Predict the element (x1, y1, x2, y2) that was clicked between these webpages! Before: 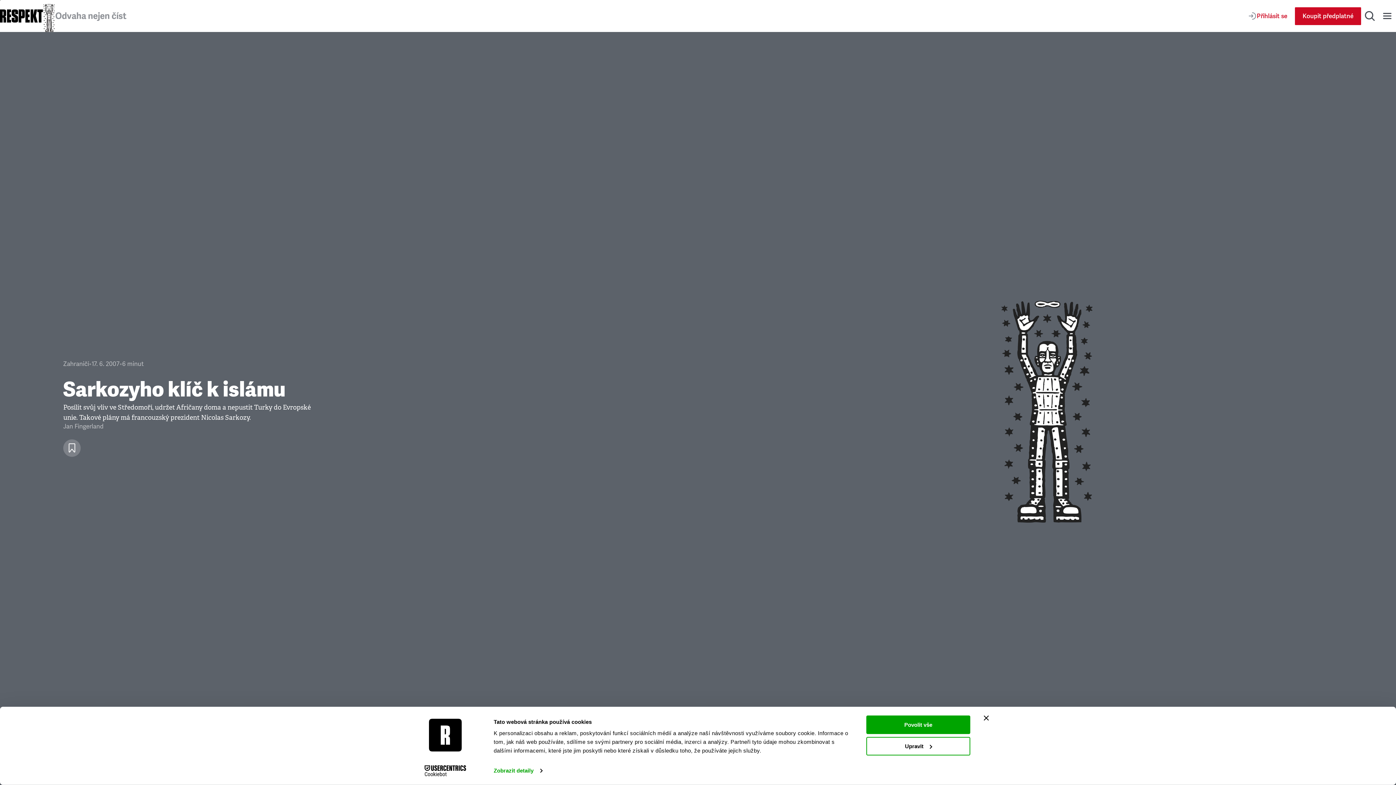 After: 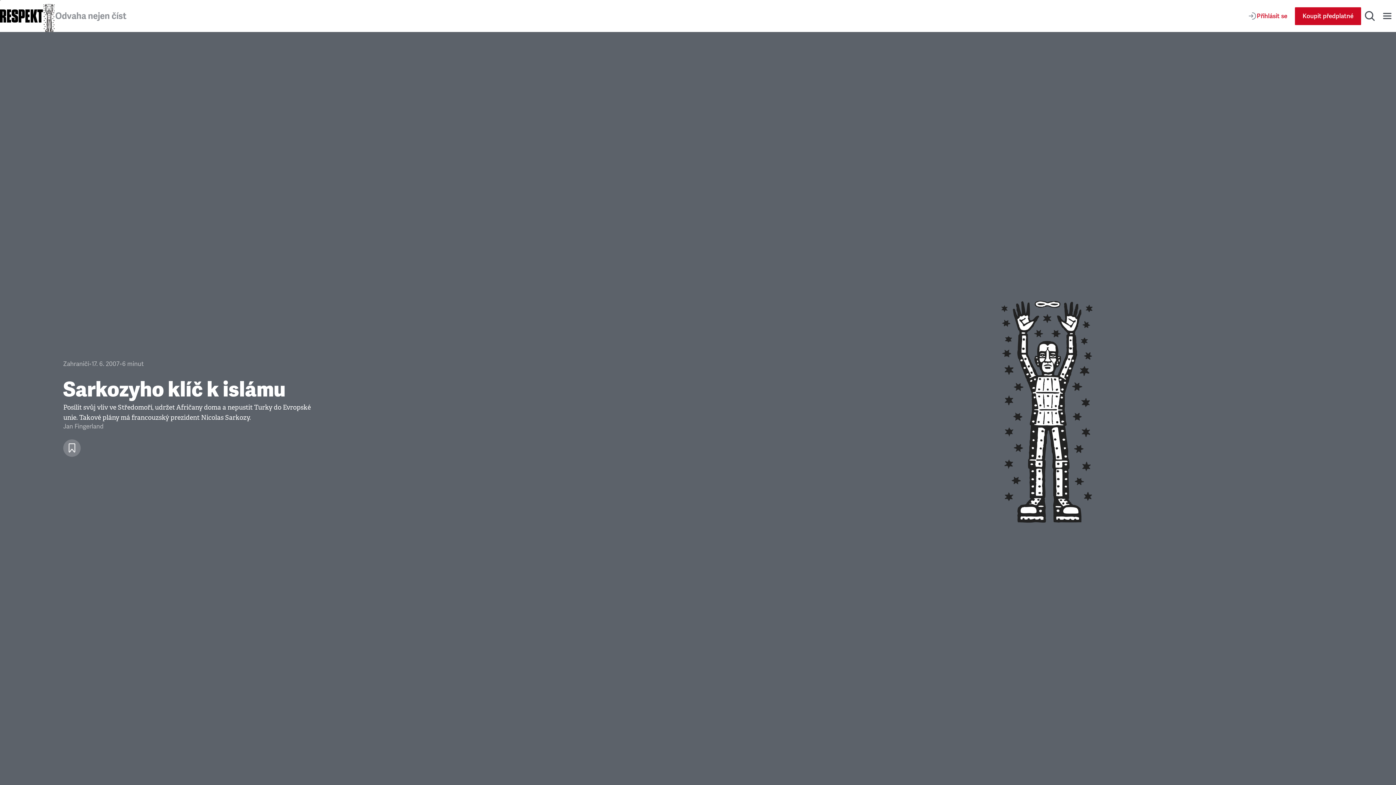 Action: label: Zavřít banner bbox: (984, 715, 989, 721)